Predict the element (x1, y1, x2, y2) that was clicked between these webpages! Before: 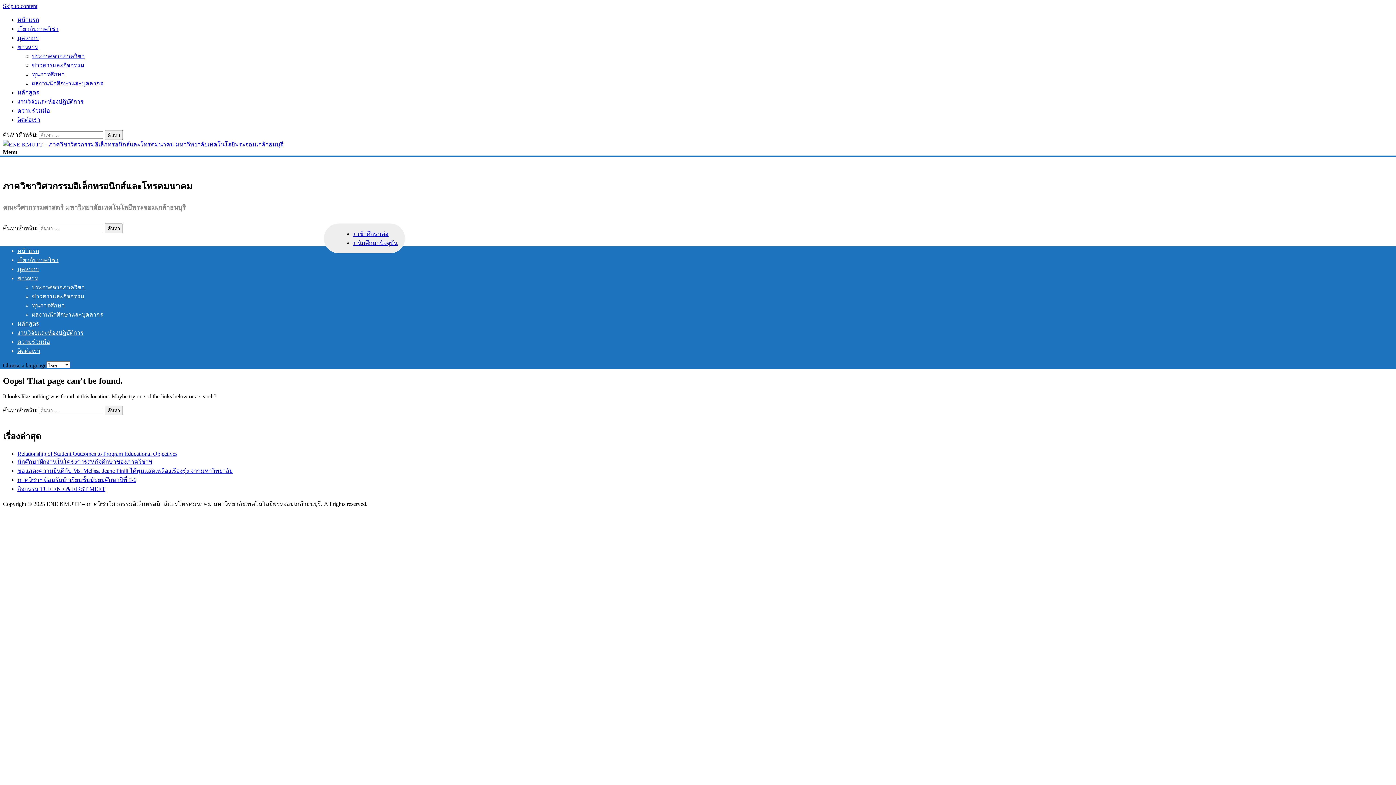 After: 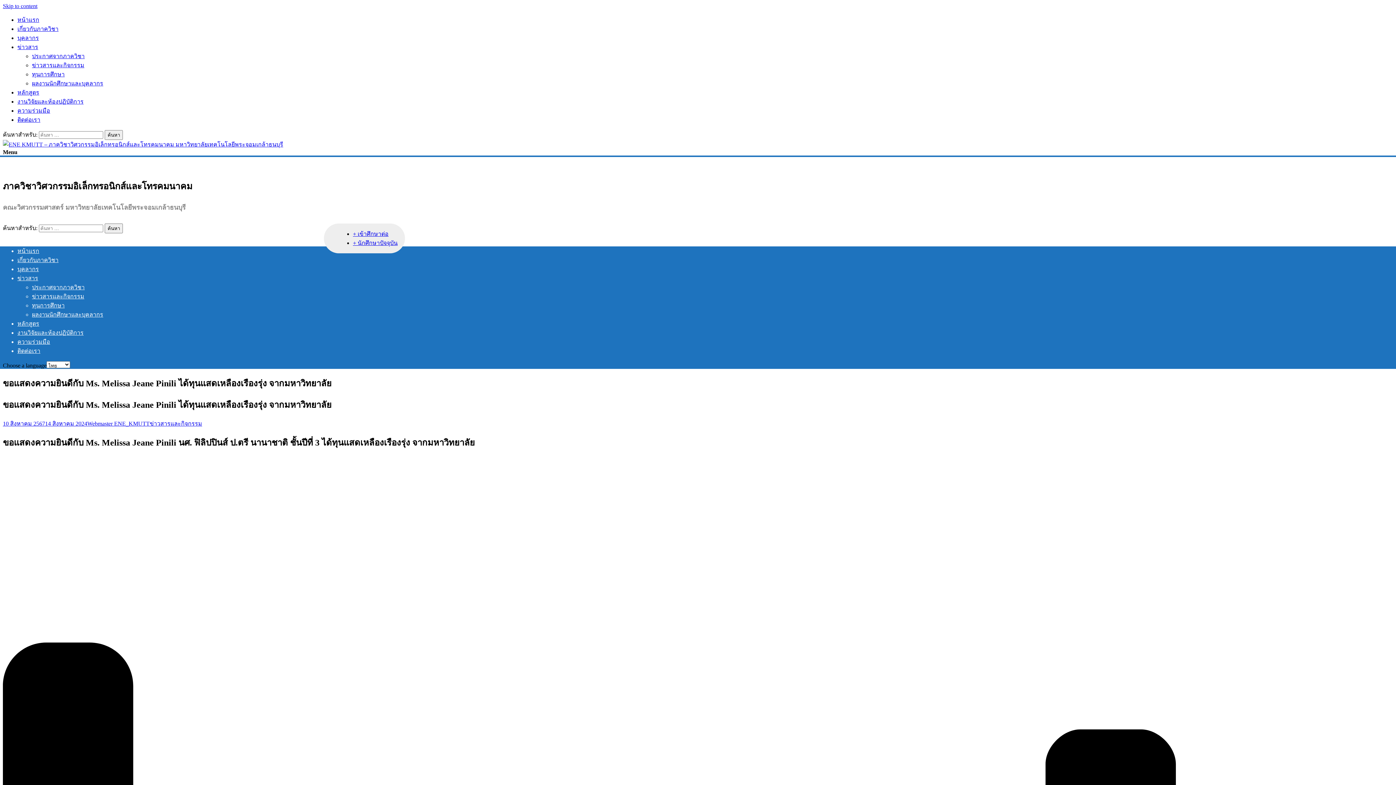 Action: label: ขอแสดงความยินดีกับ Ms. Melissa Jeane Pinili ได้ทุนแสดเหลืองเรืองรุ่ง จากมหาวิทยาลัย bbox: (17, 467, 232, 474)